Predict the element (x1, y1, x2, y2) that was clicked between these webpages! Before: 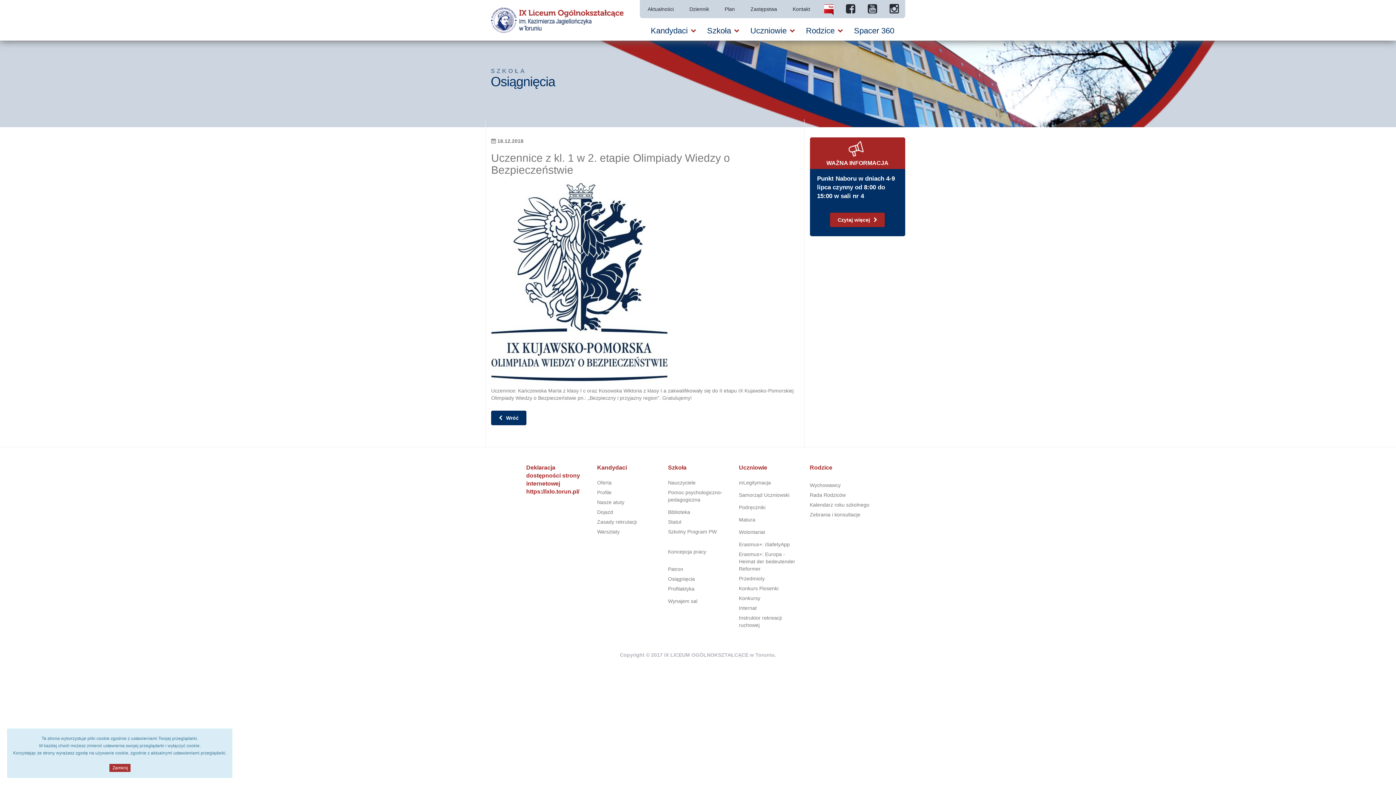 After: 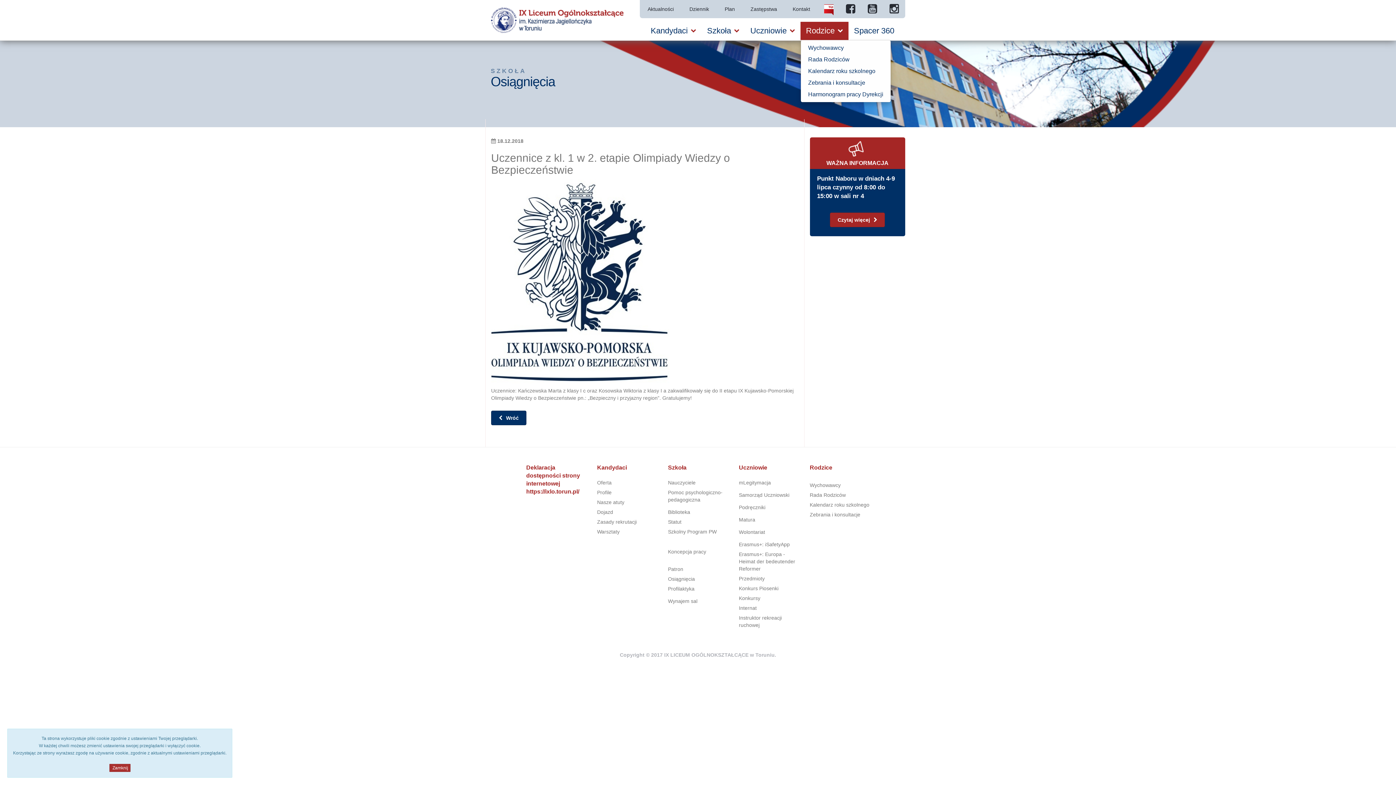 Action: label: Rodzice bbox: (800, 21, 848, 40)